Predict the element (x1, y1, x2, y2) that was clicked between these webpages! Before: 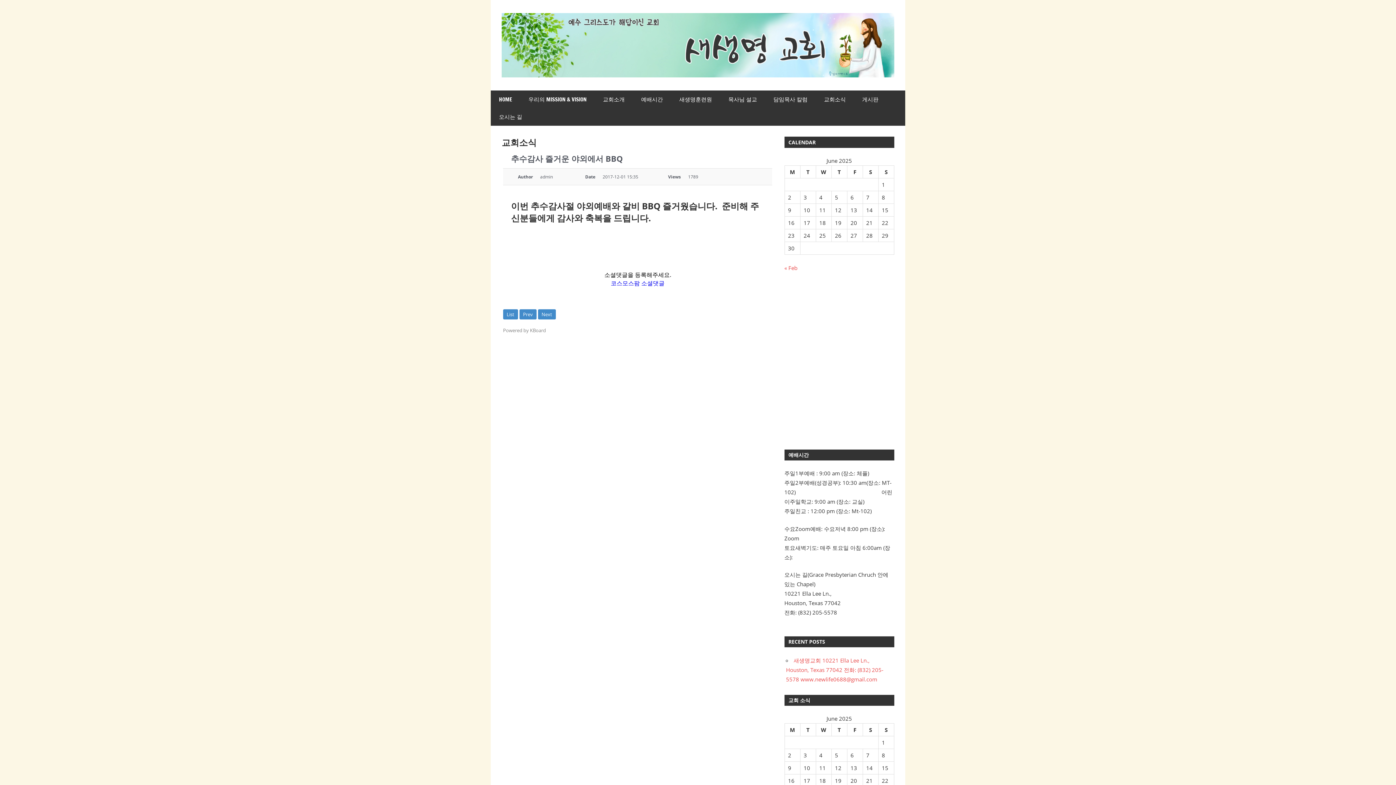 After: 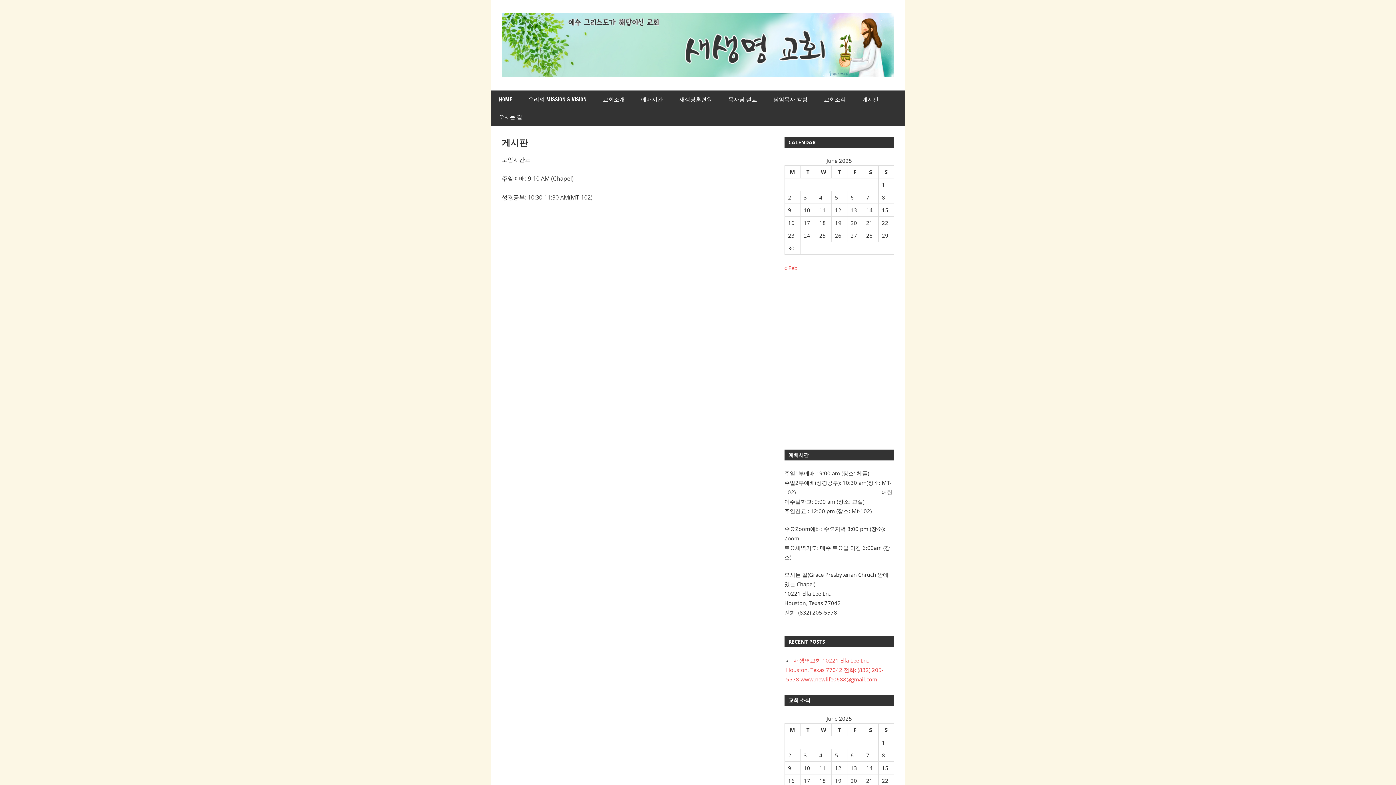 Action: bbox: (854, 90, 886, 108) label: 게시판